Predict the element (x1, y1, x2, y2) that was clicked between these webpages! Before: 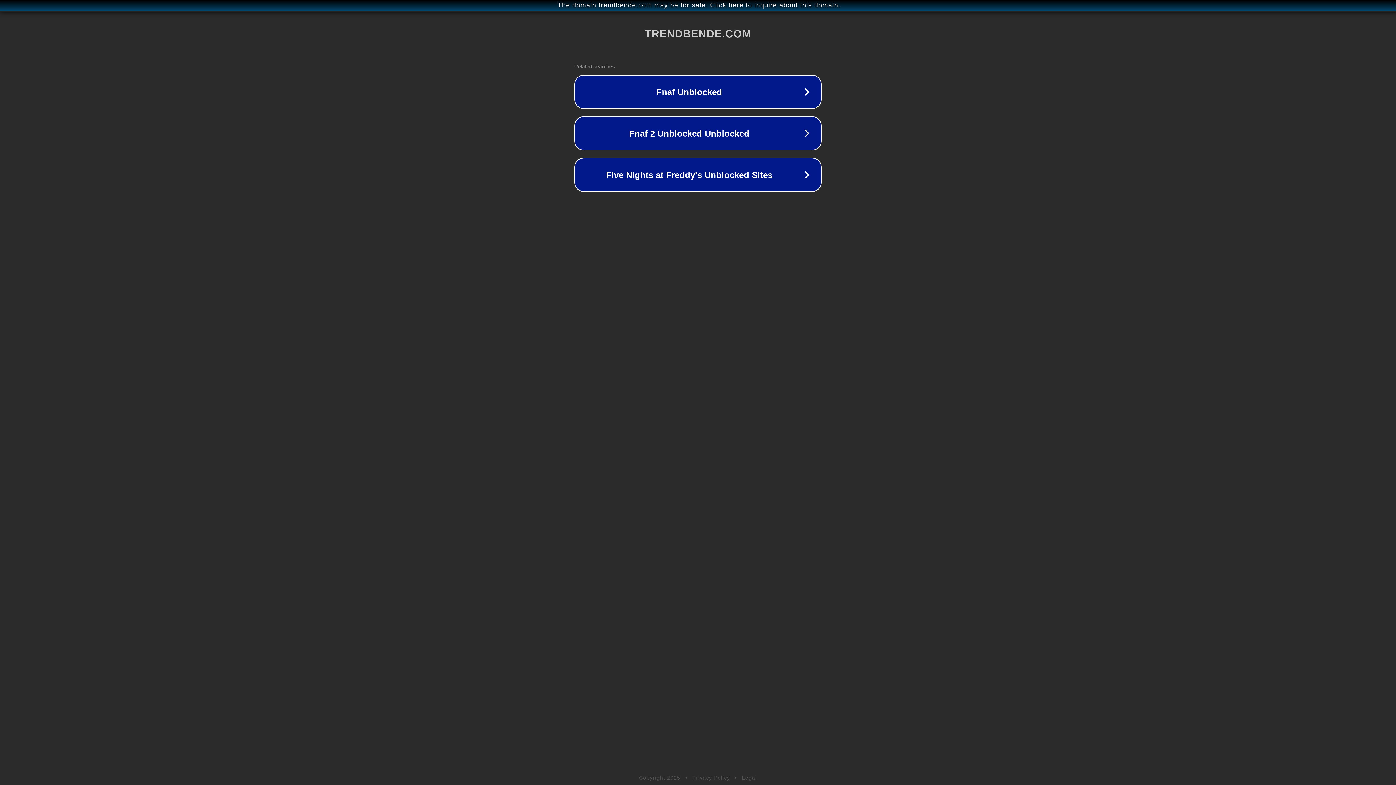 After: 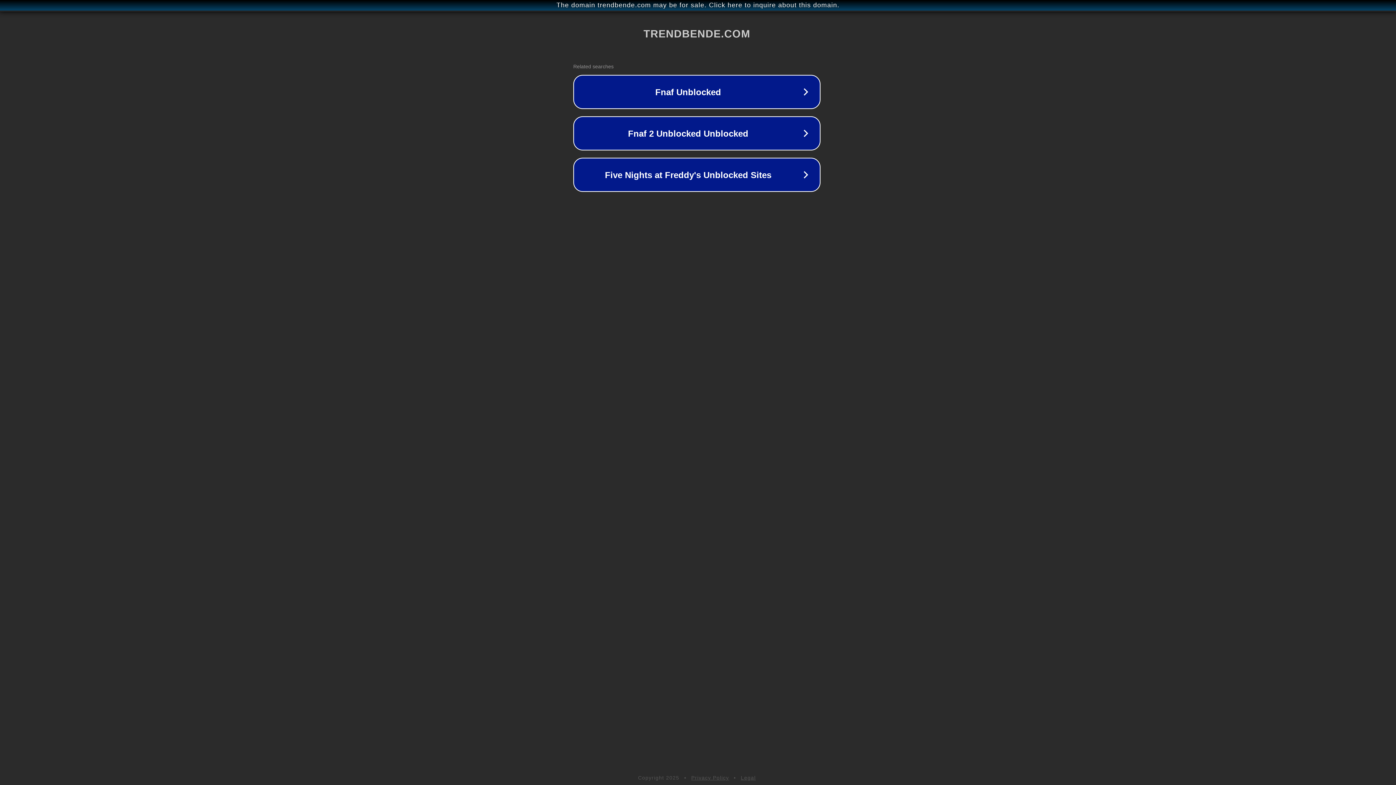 Action: label: The domain trendbende.com may be for sale. Click here to inquire about this domain. bbox: (1, 1, 1397, 9)